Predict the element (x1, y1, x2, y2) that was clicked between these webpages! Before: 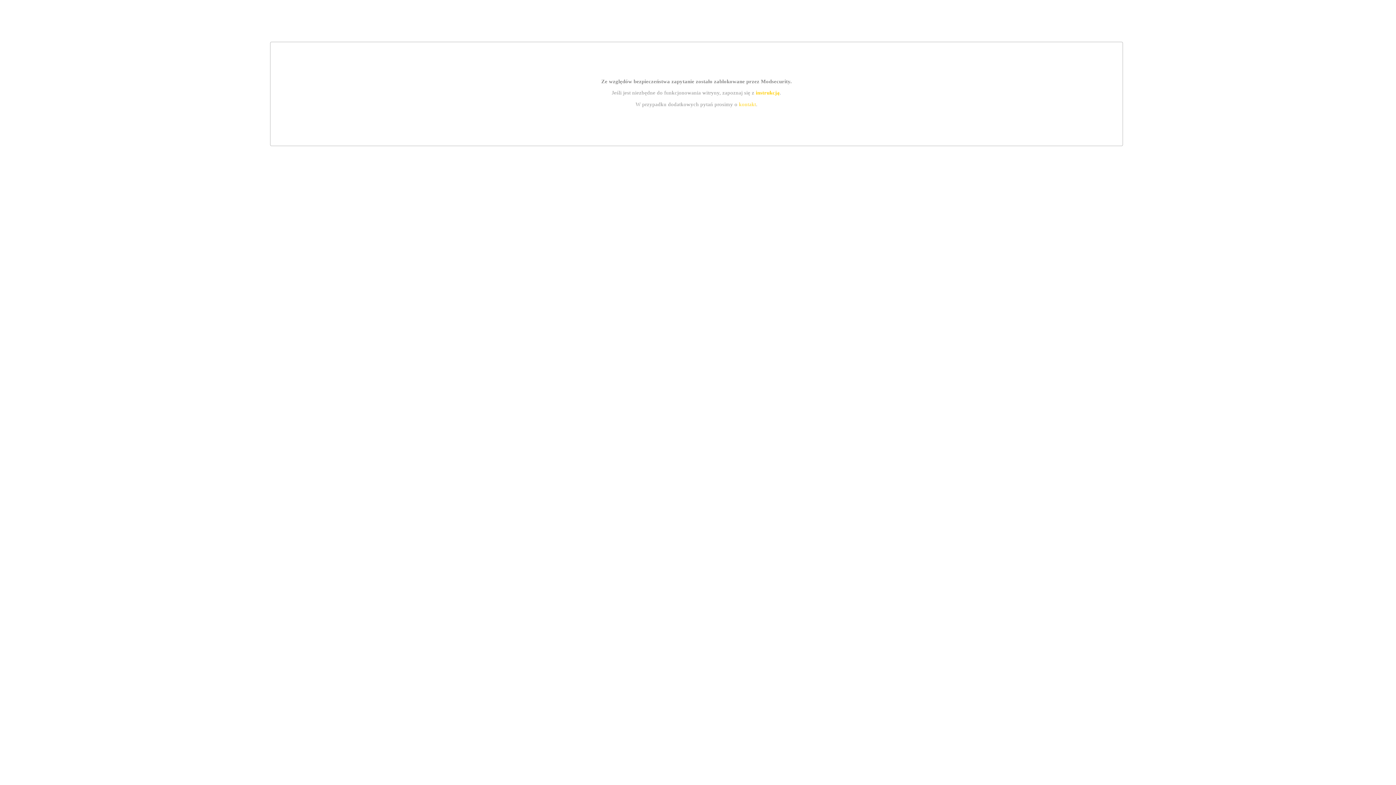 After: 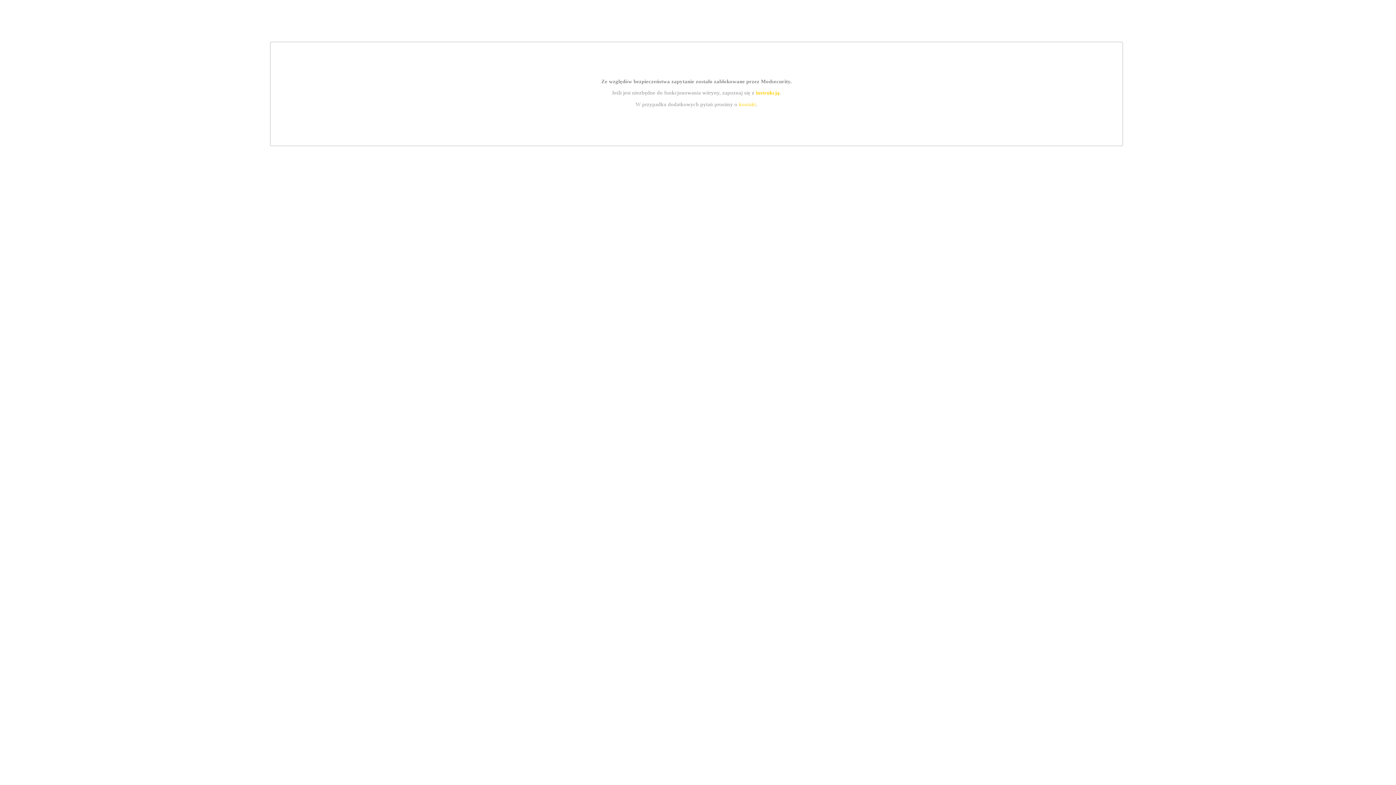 Action: label: kontakt bbox: (739, 101, 756, 107)